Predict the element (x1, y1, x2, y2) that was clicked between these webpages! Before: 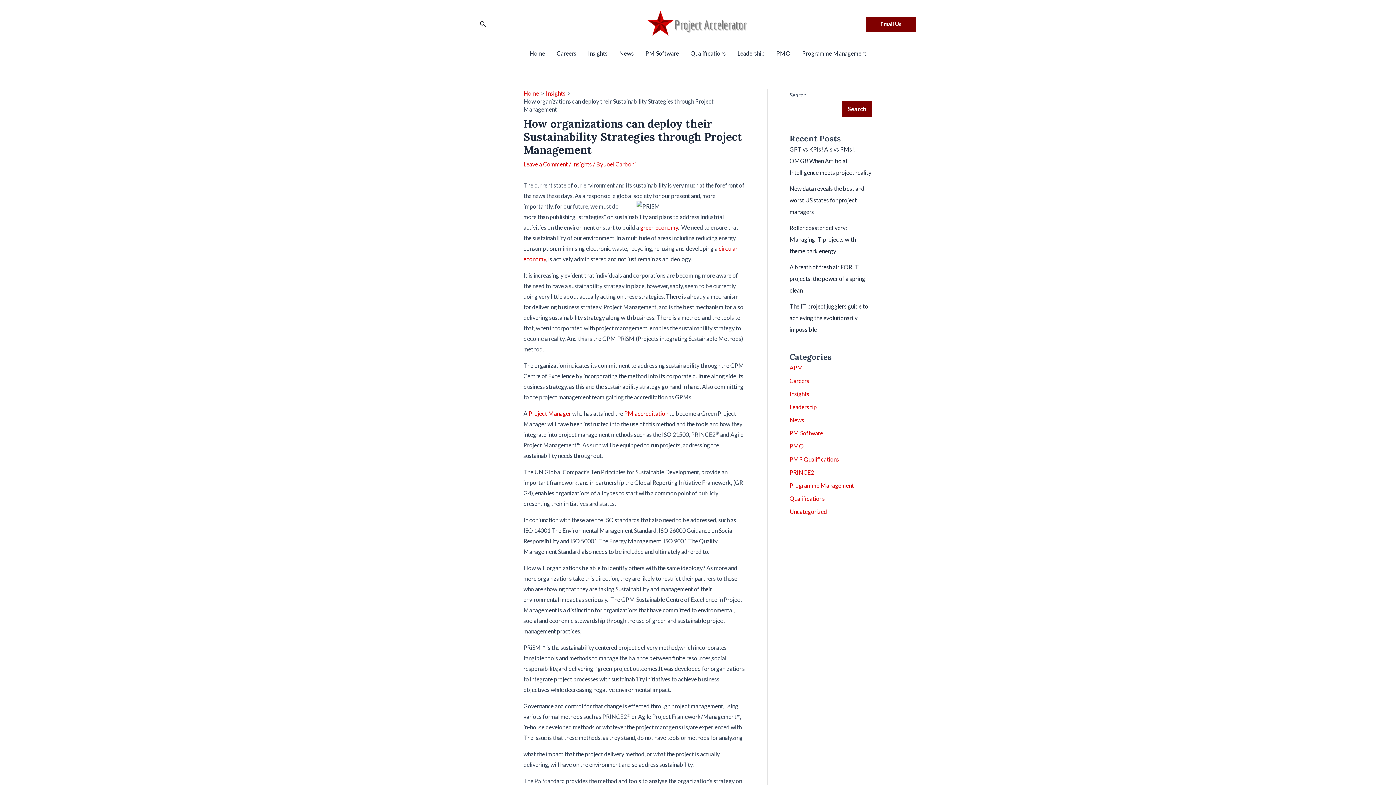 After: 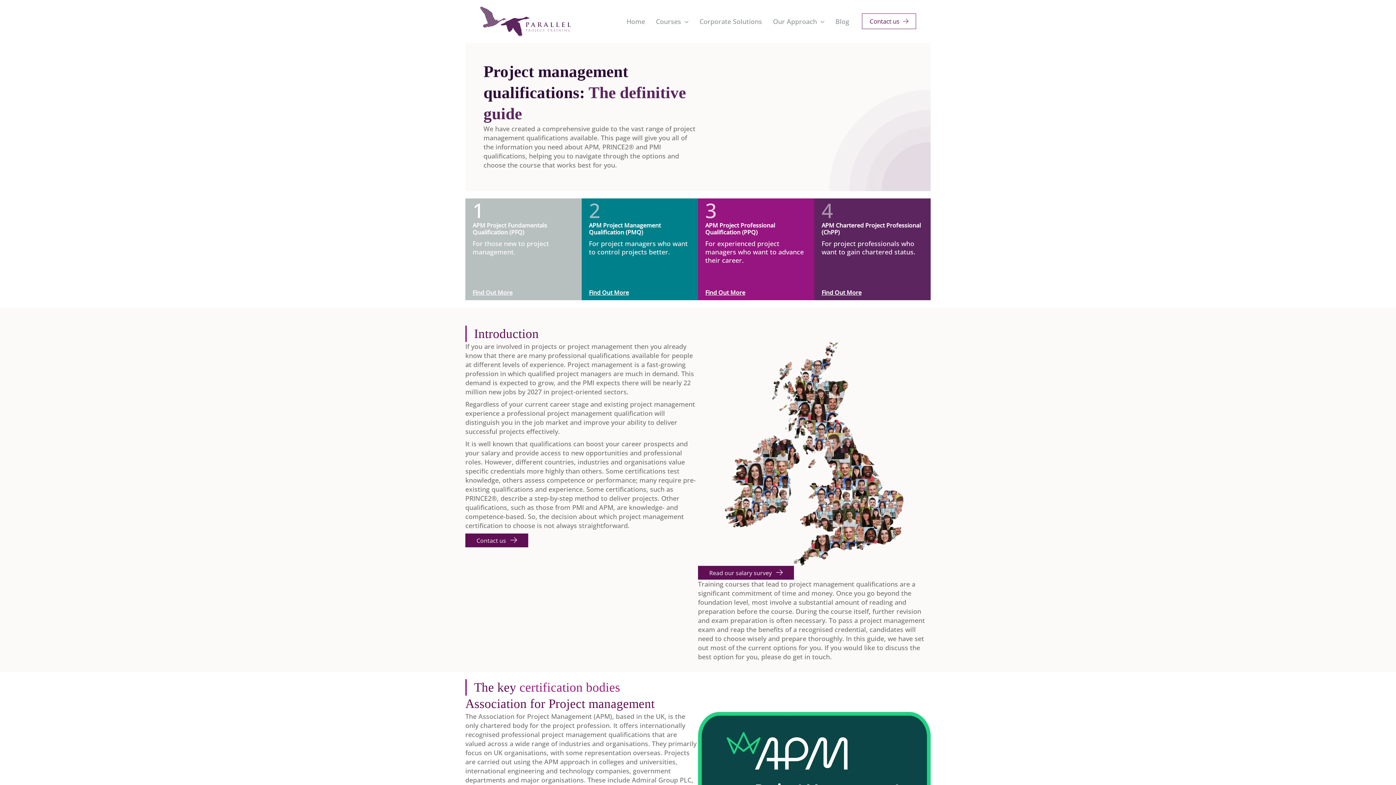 Action: label: PM accreditation bbox: (624, 410, 668, 417)